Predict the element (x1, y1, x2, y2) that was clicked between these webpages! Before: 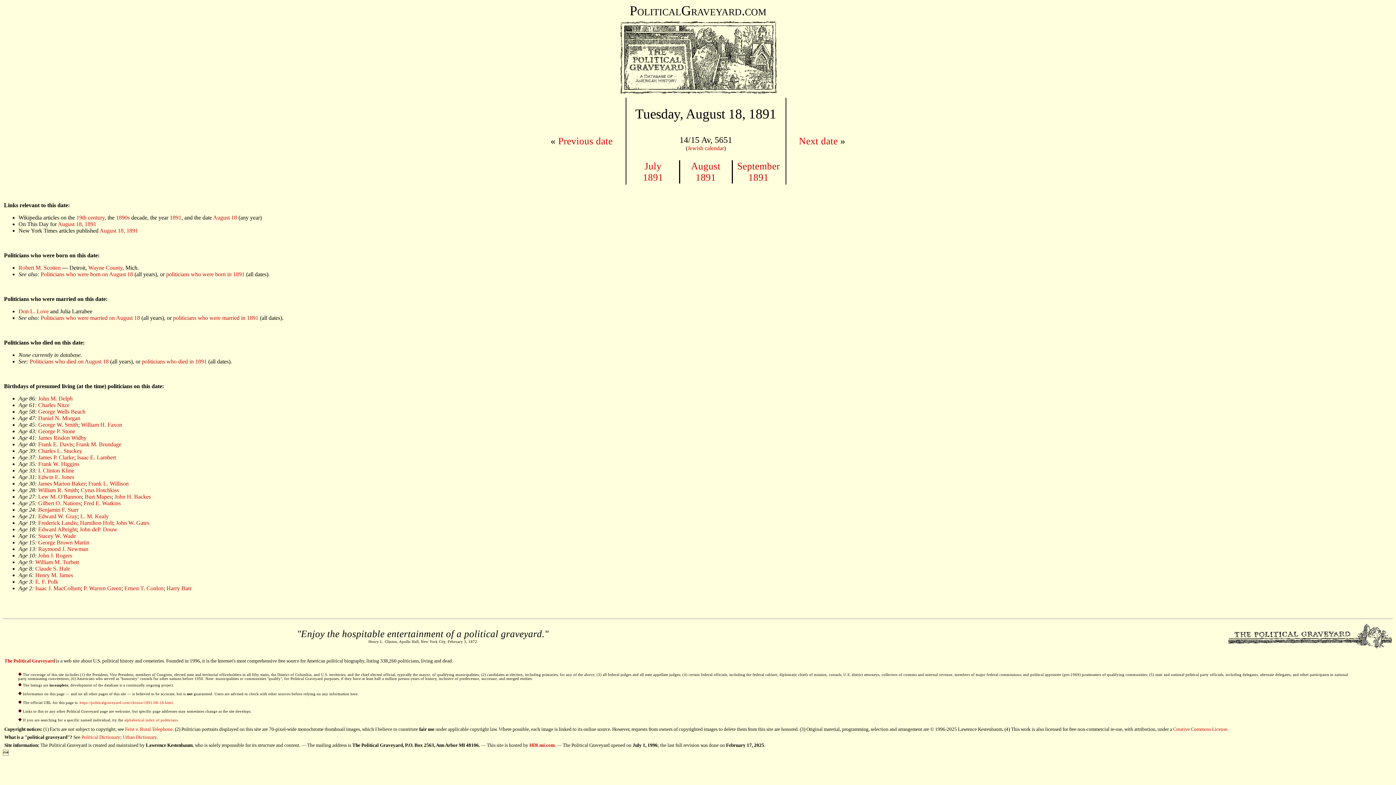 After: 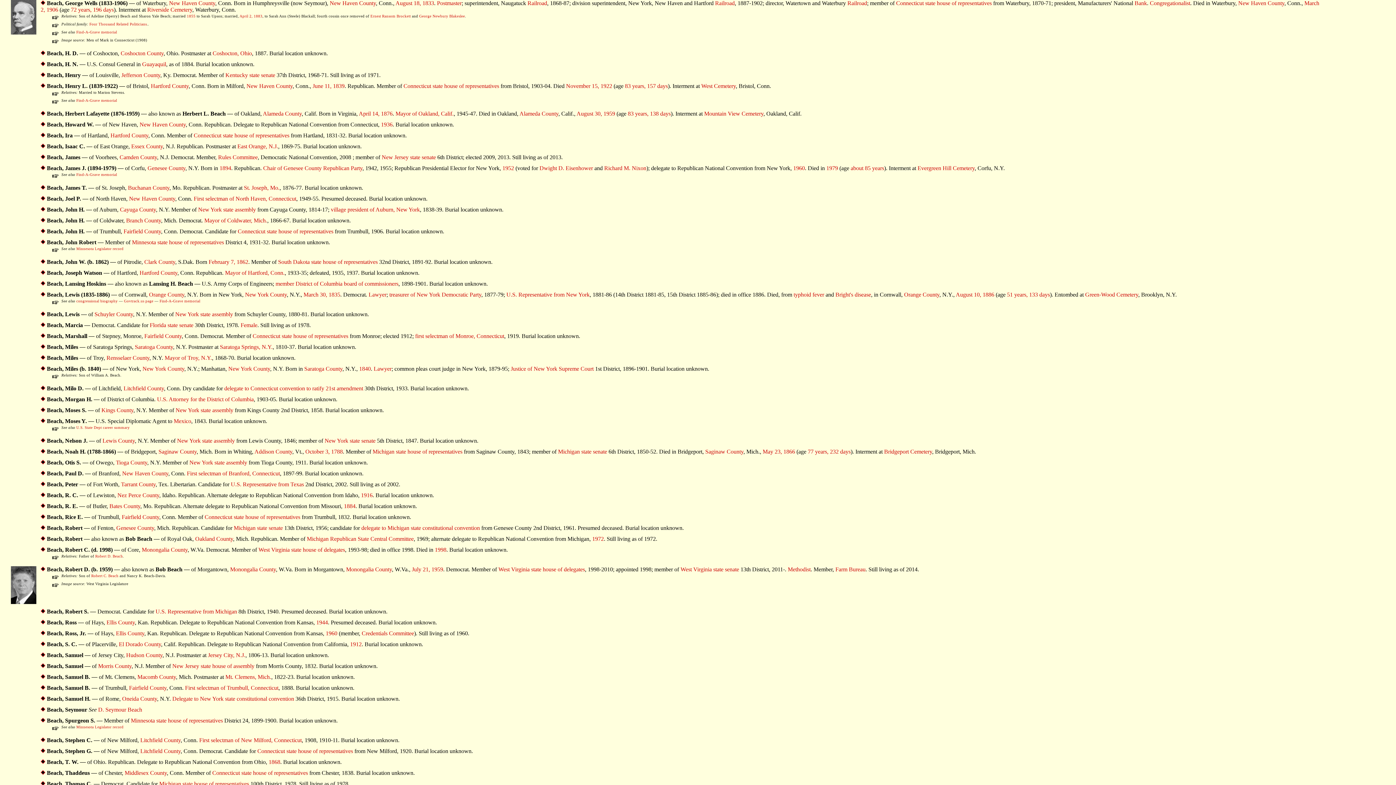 Action: label: George Wells Beach bbox: (38, 408, 85, 414)